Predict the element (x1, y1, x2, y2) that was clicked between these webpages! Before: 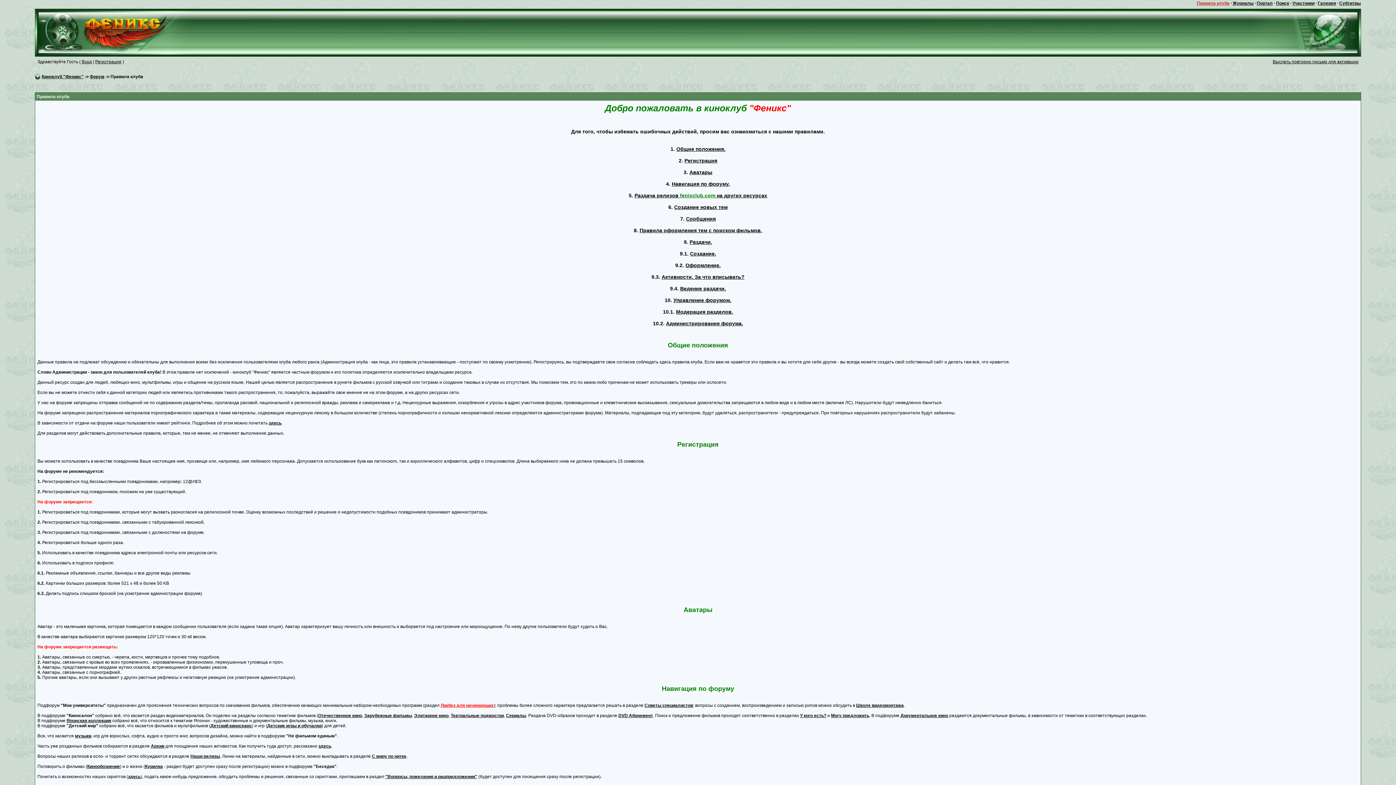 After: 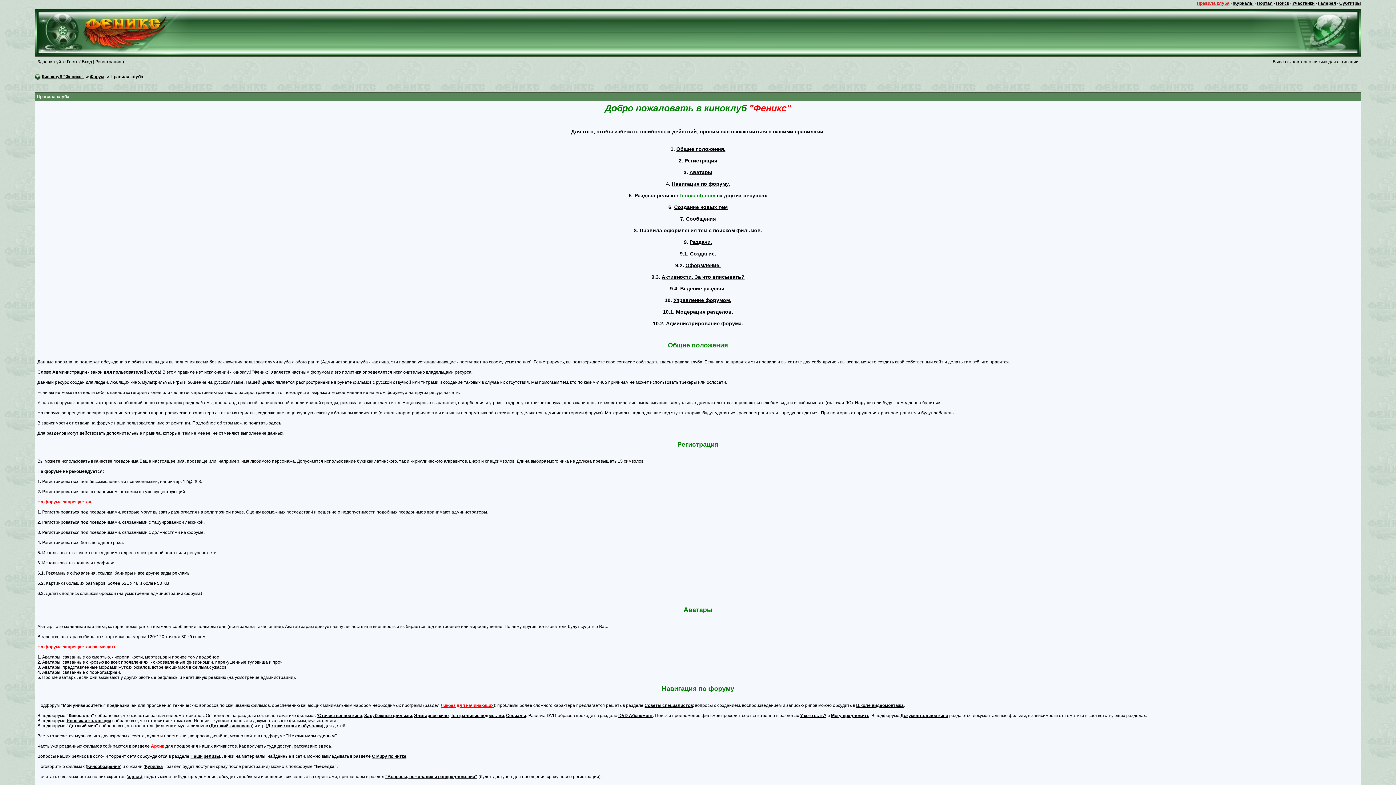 Action: label: Архив bbox: (150, 744, 164, 749)